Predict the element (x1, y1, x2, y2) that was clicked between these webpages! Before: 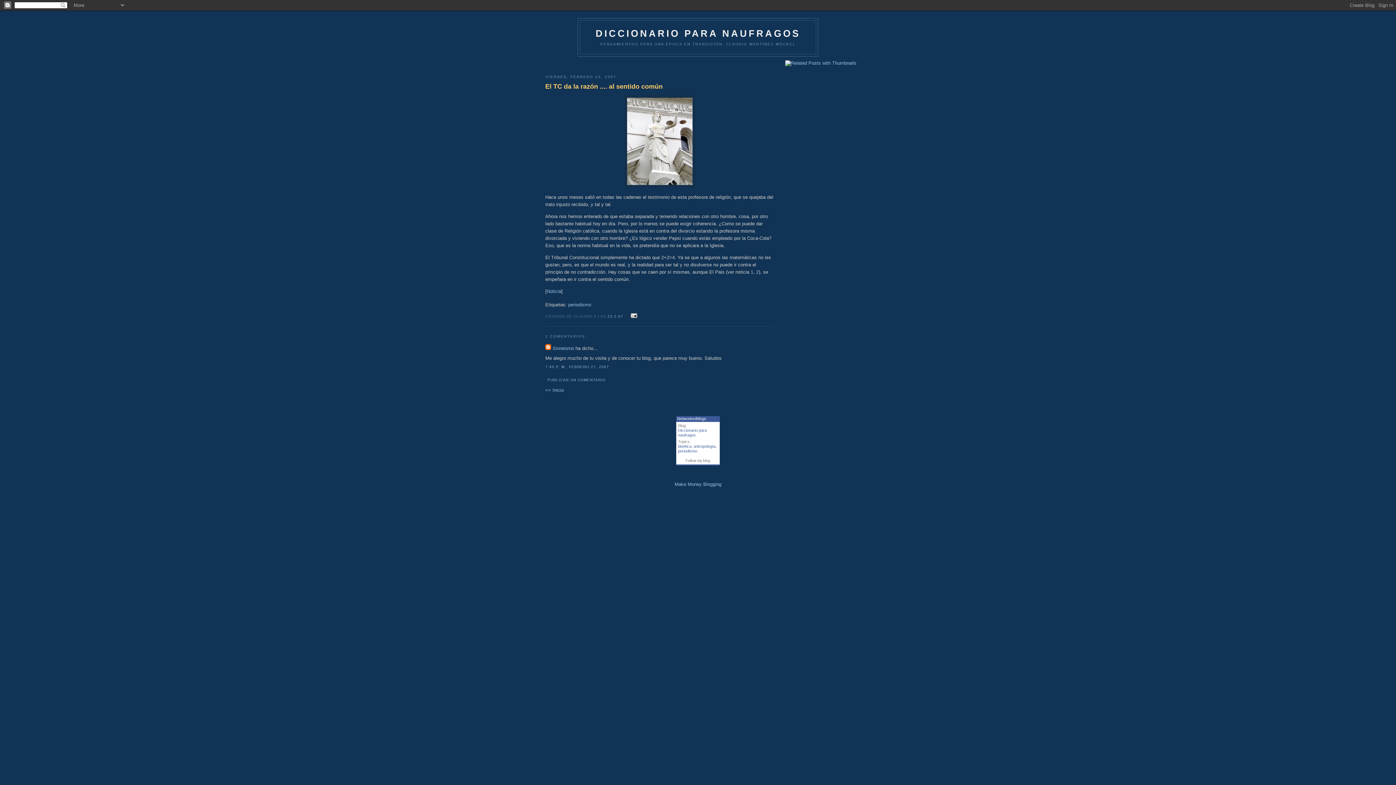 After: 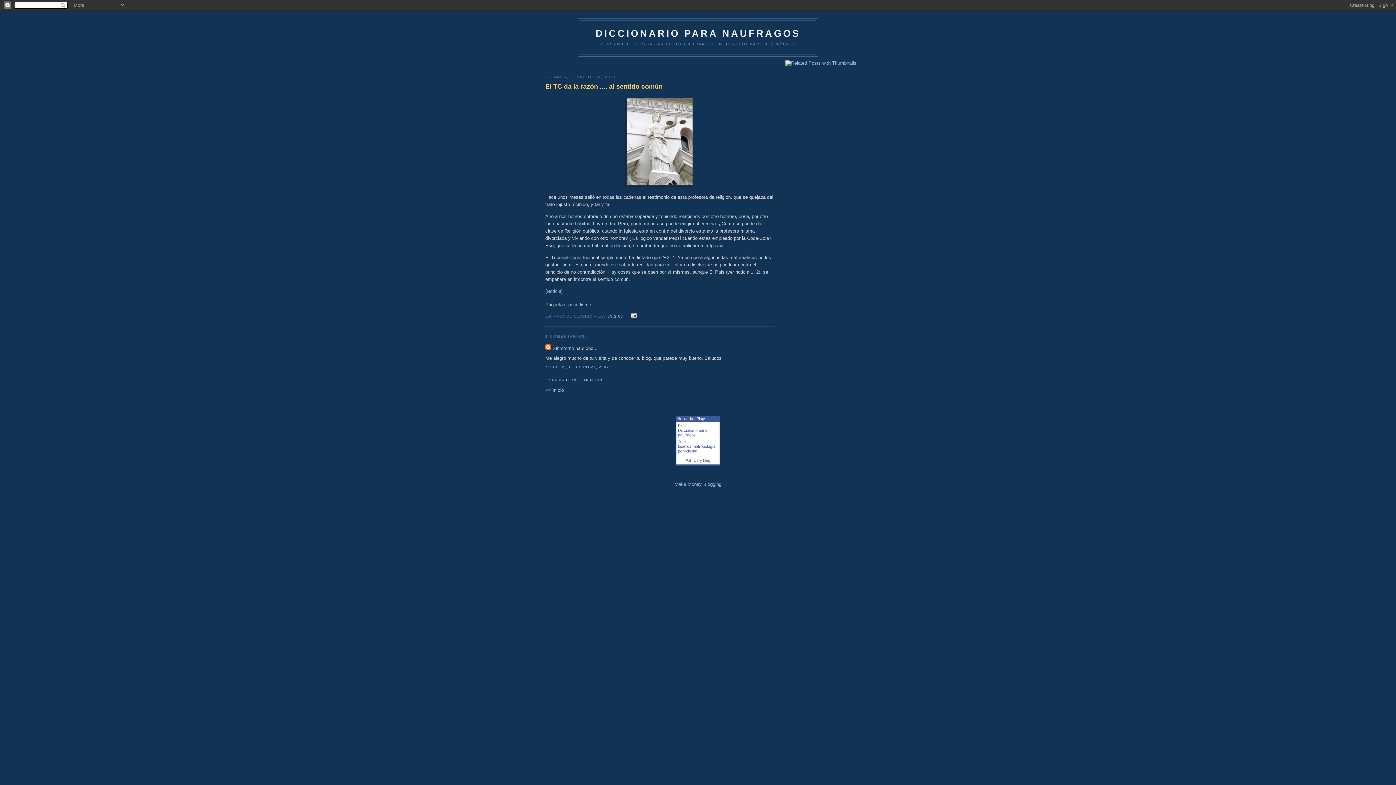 Action: bbox: (678, 449, 697, 453) label: periodismo